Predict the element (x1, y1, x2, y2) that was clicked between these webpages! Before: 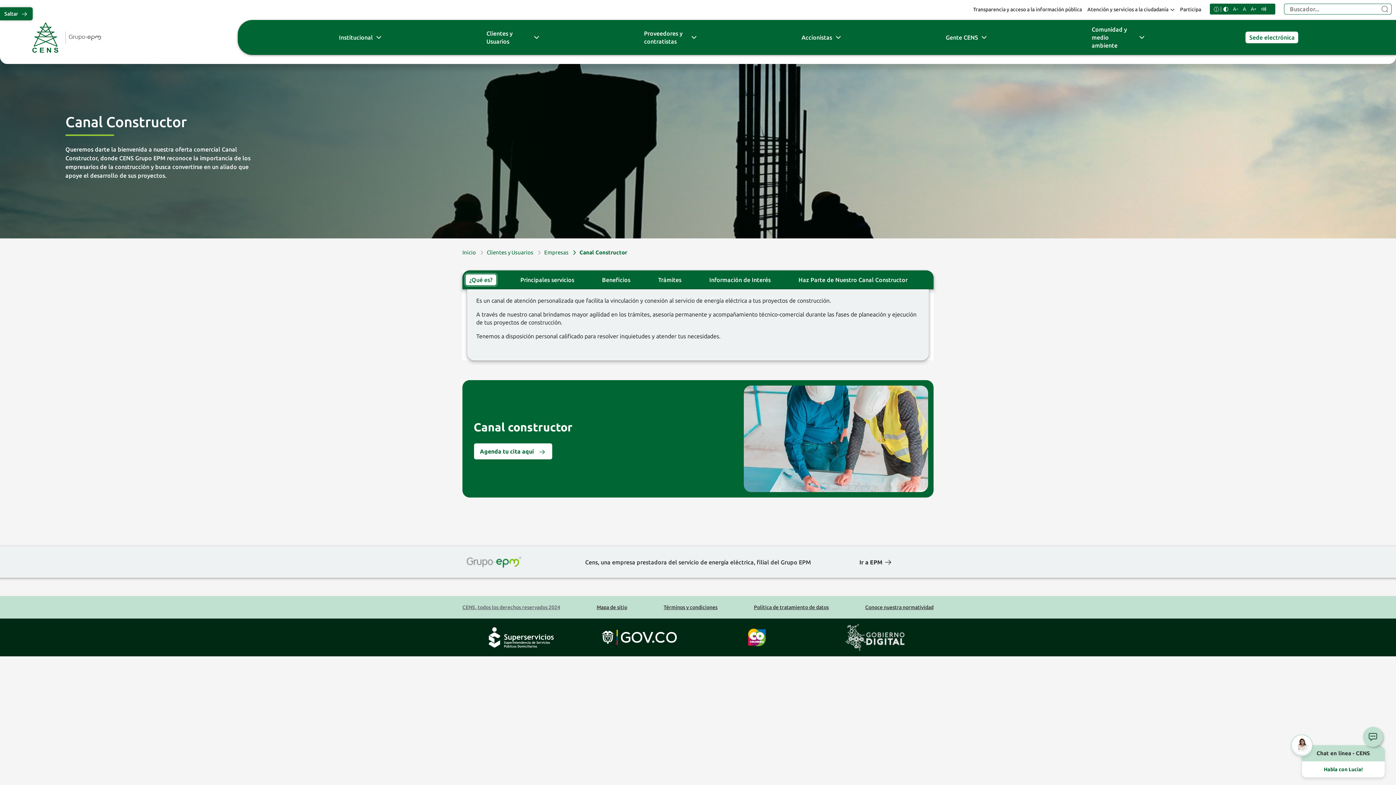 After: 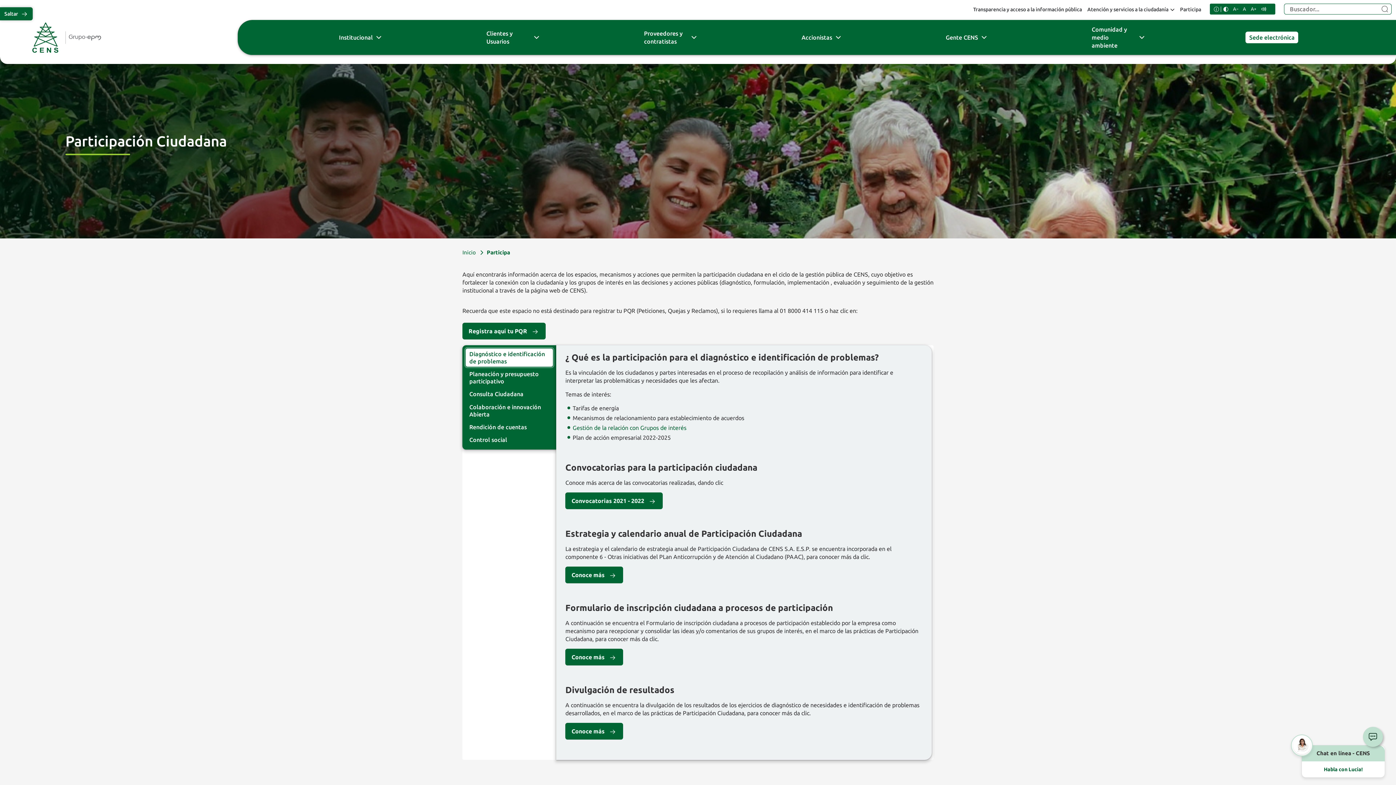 Action: label: Participa bbox: (1180, 6, 1201, 12)